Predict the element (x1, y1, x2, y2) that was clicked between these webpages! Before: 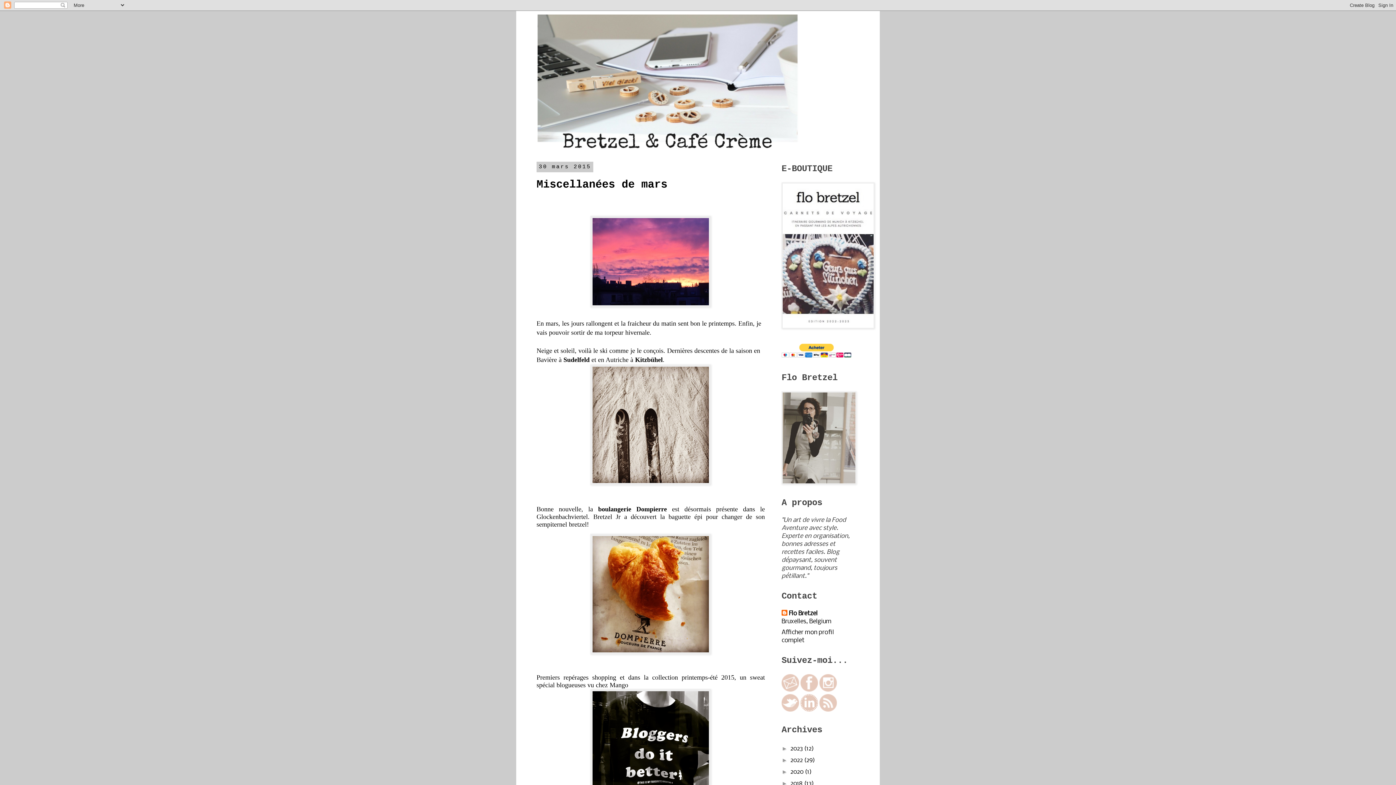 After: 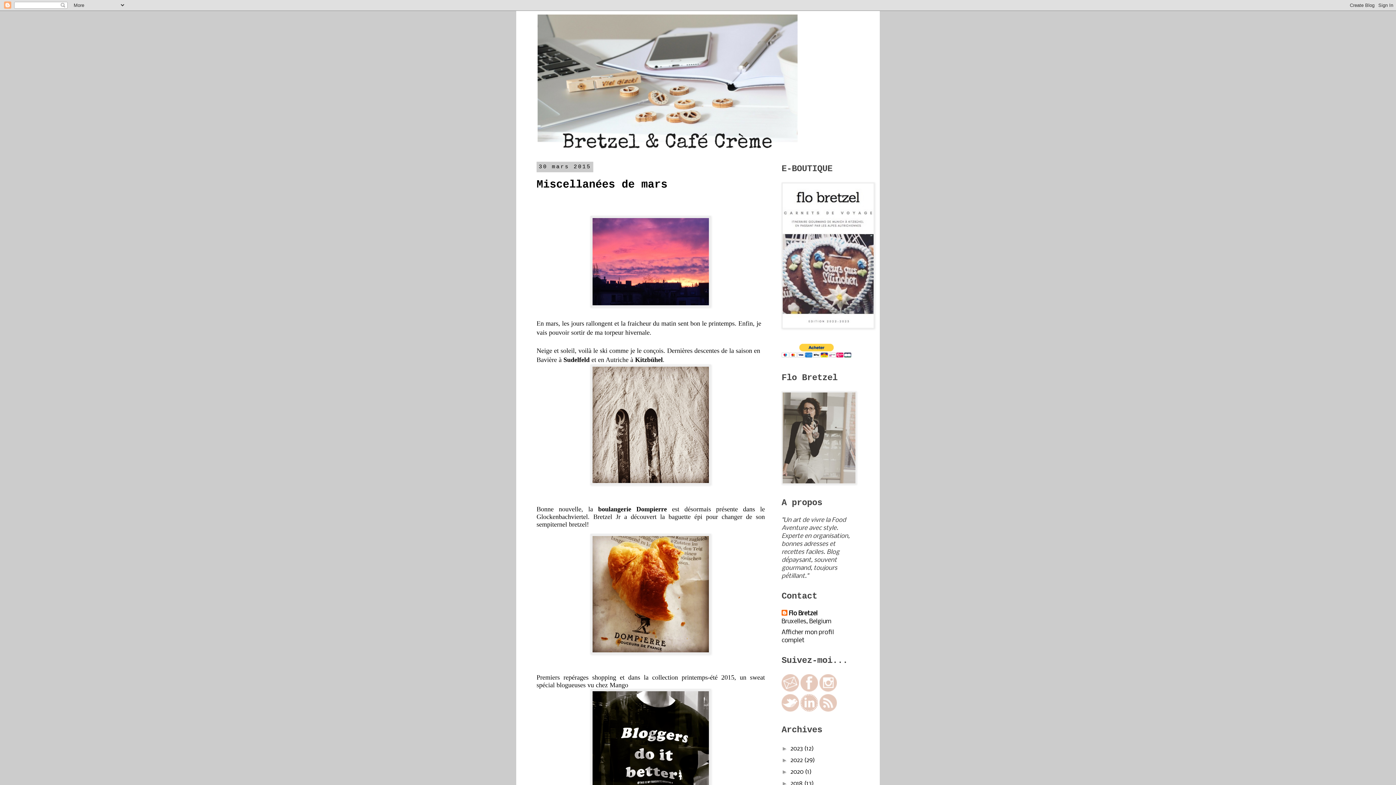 Action: bbox: (800, 686, 818, 693)